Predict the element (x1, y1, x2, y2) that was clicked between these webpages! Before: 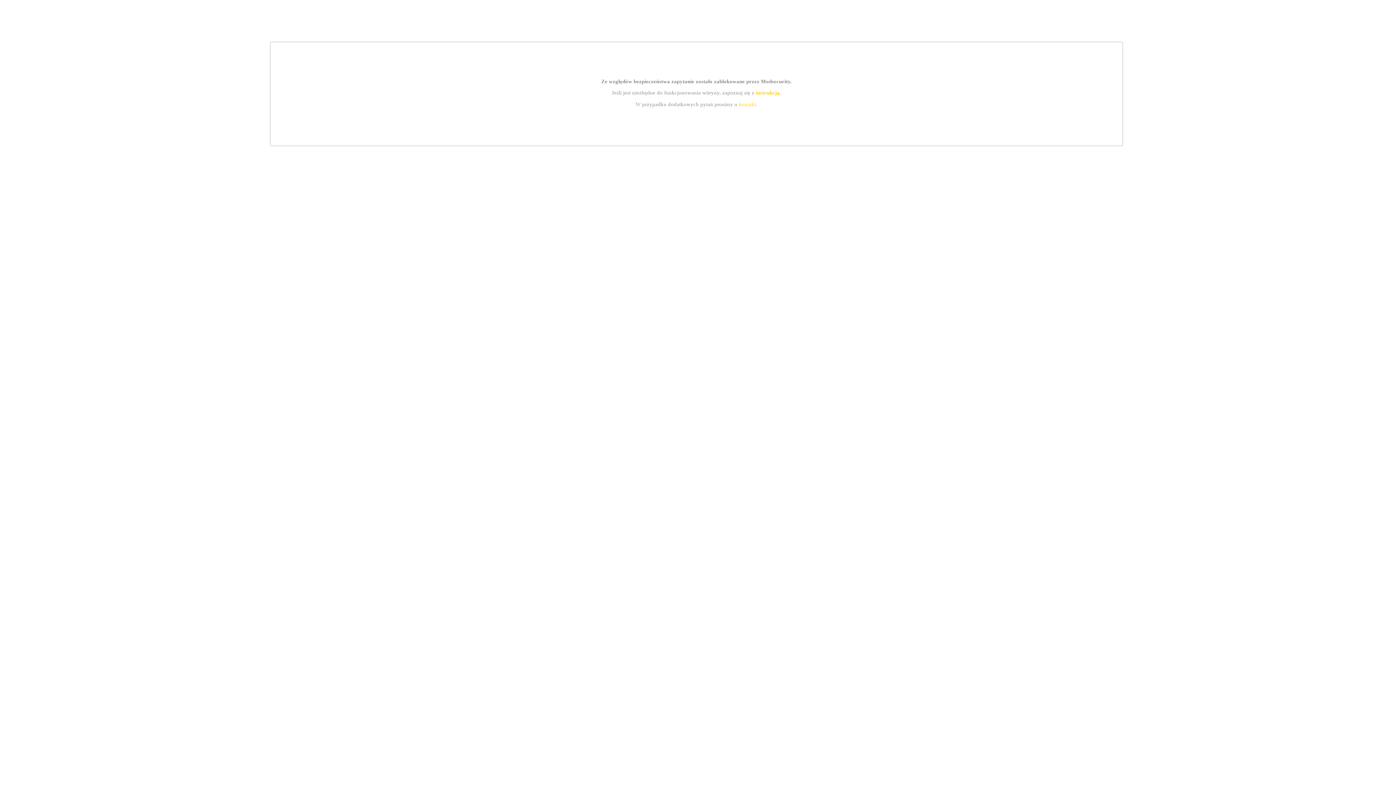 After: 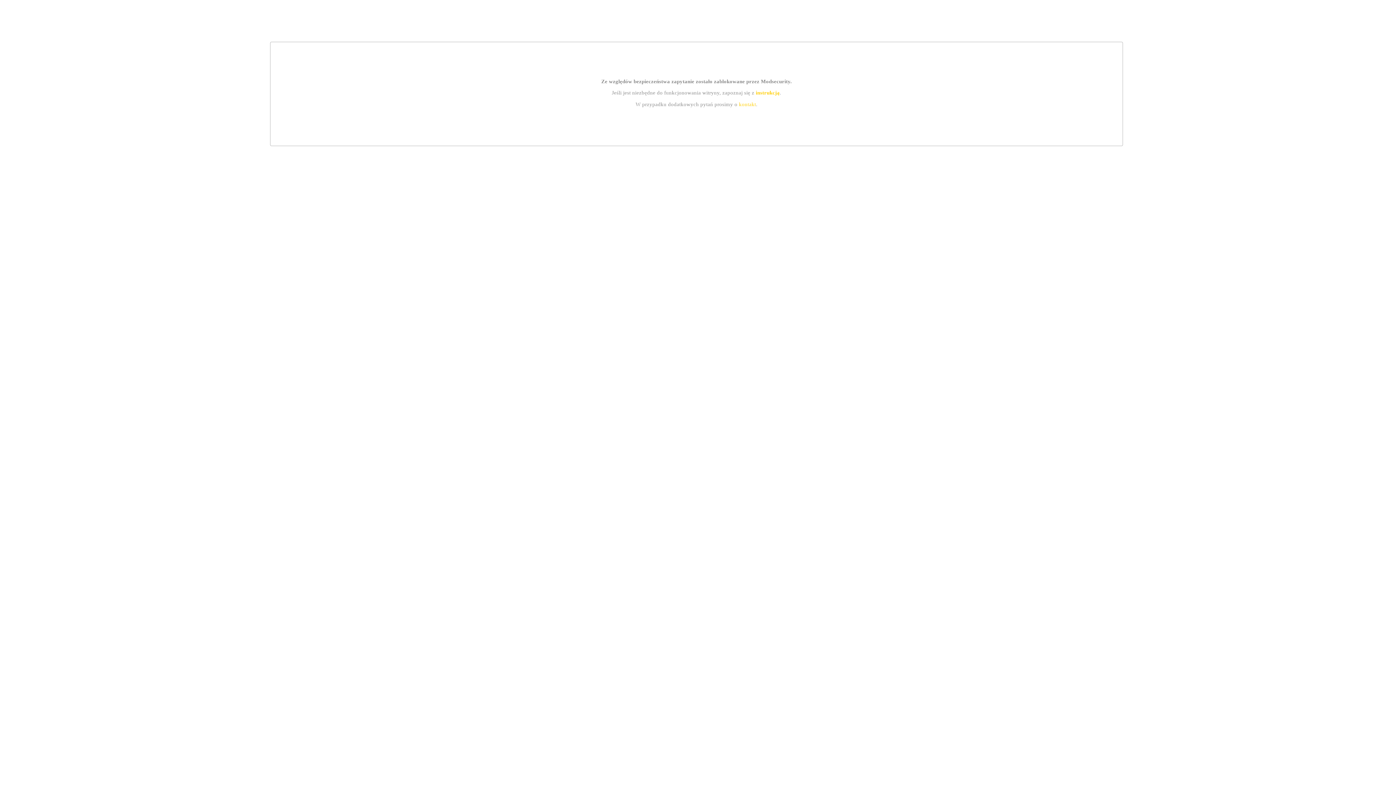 Action: label: kontakt bbox: (739, 101, 756, 107)